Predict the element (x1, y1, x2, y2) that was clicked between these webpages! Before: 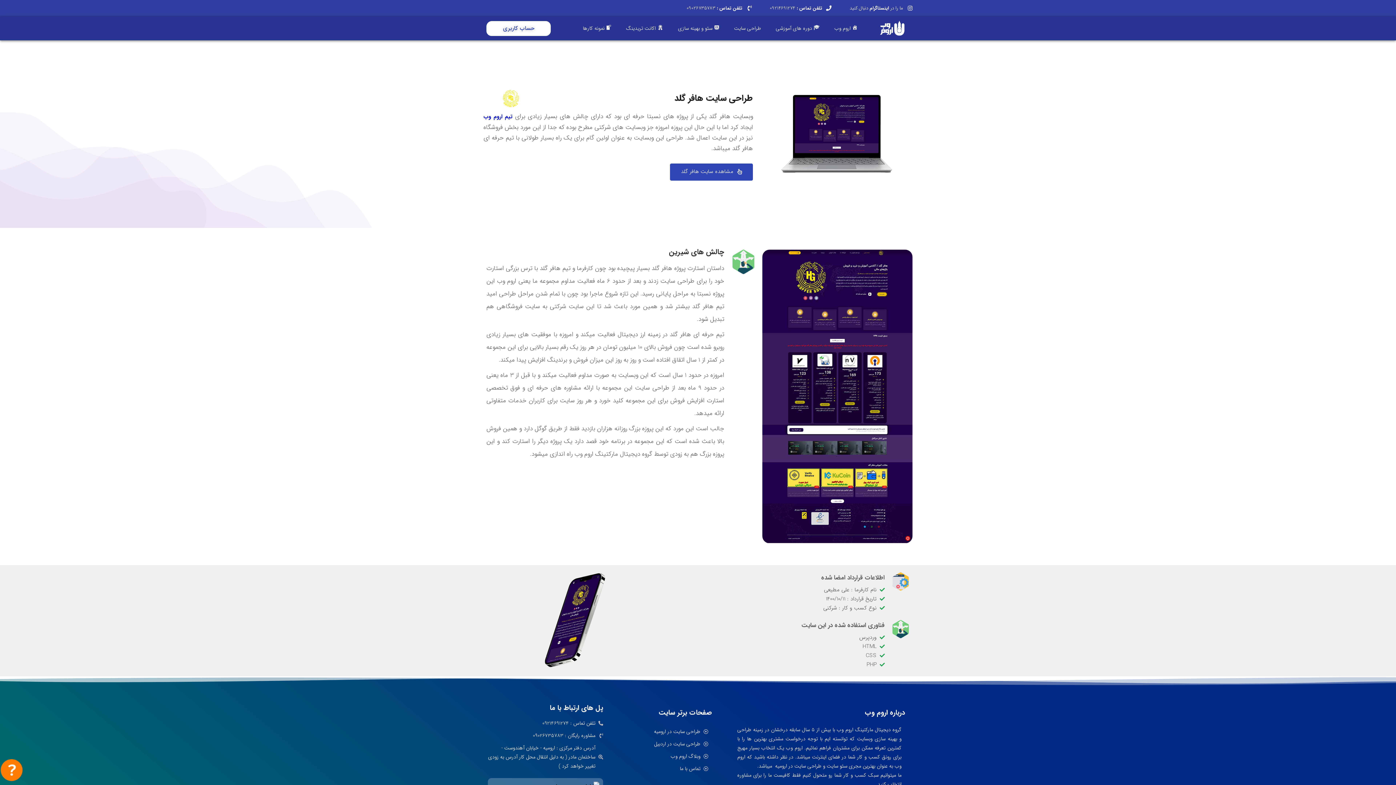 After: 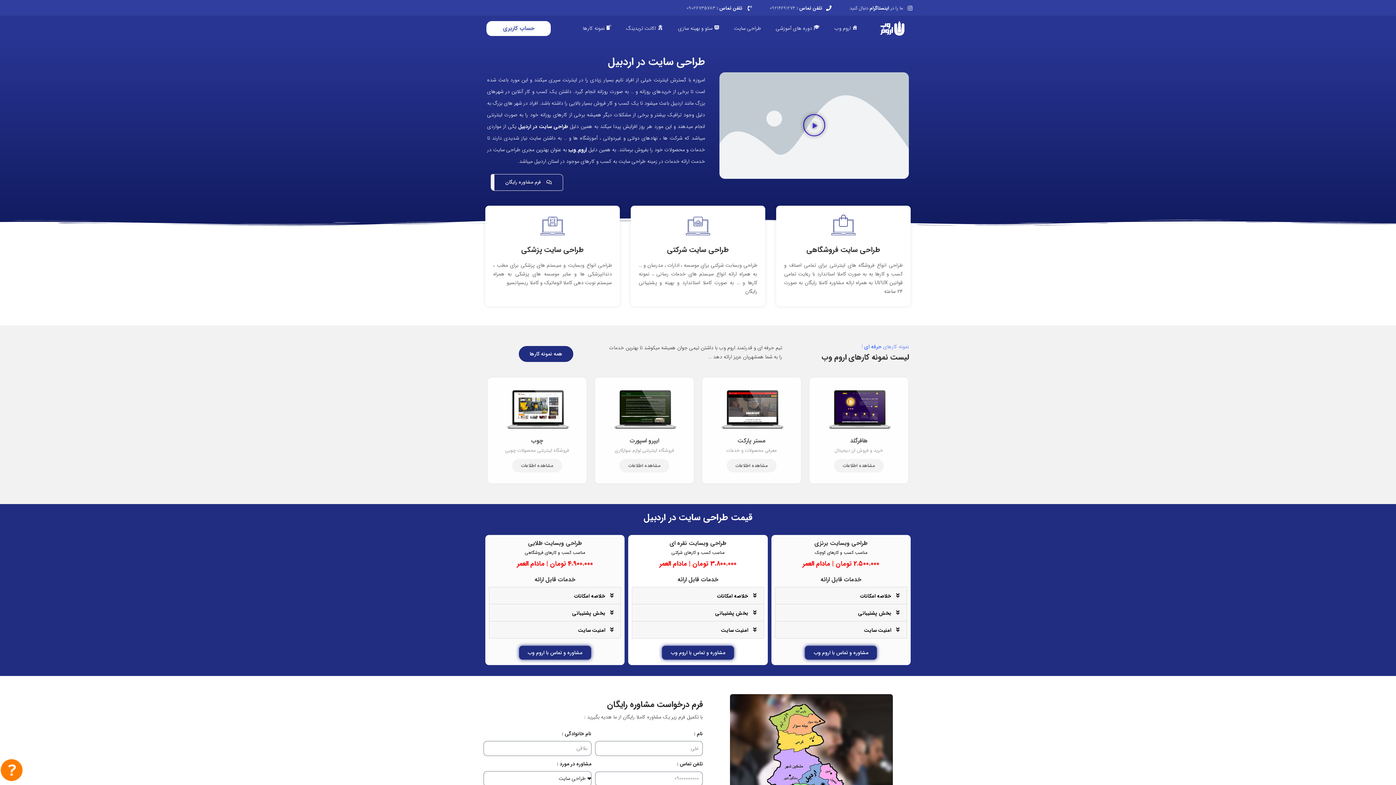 Action: label: طراحی سایت در اردبیل bbox: (624, 739, 708, 748)